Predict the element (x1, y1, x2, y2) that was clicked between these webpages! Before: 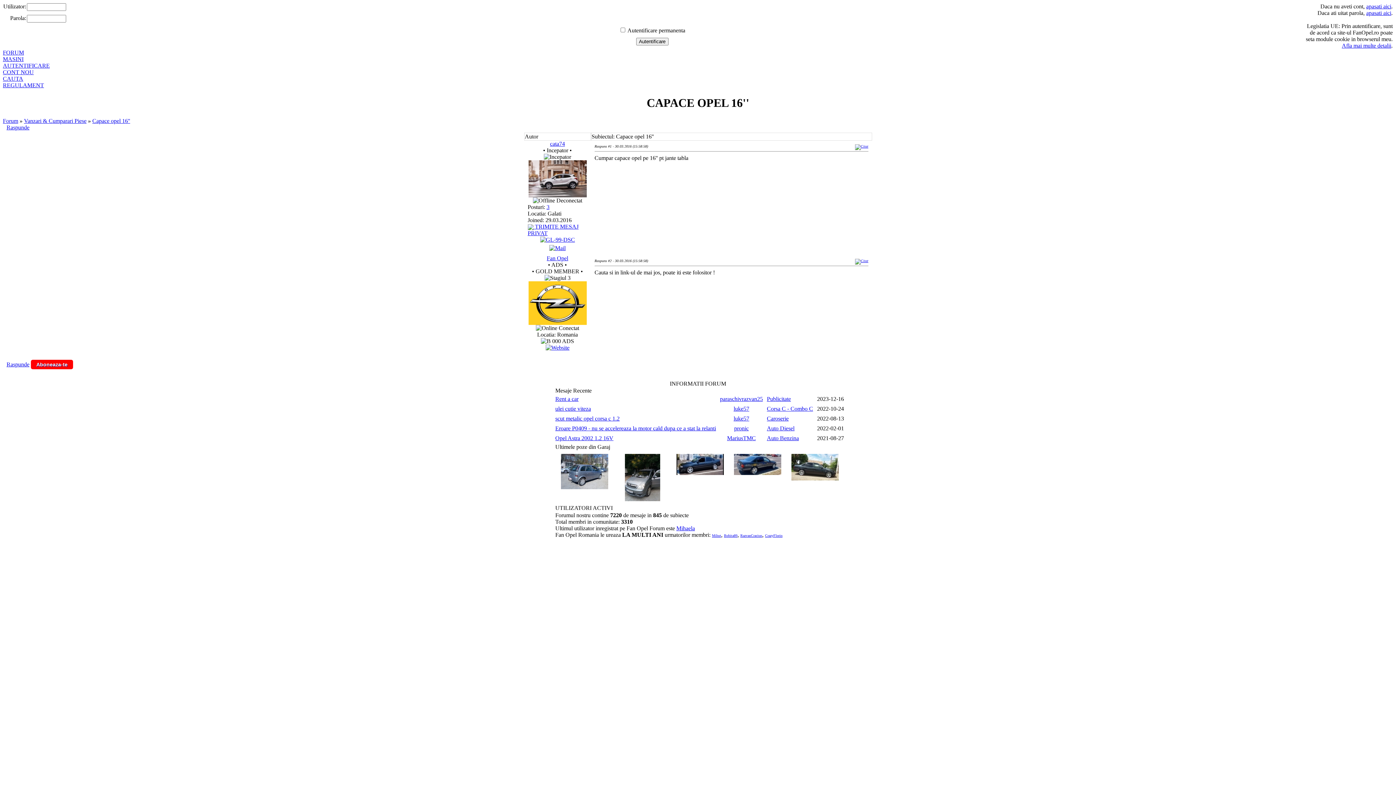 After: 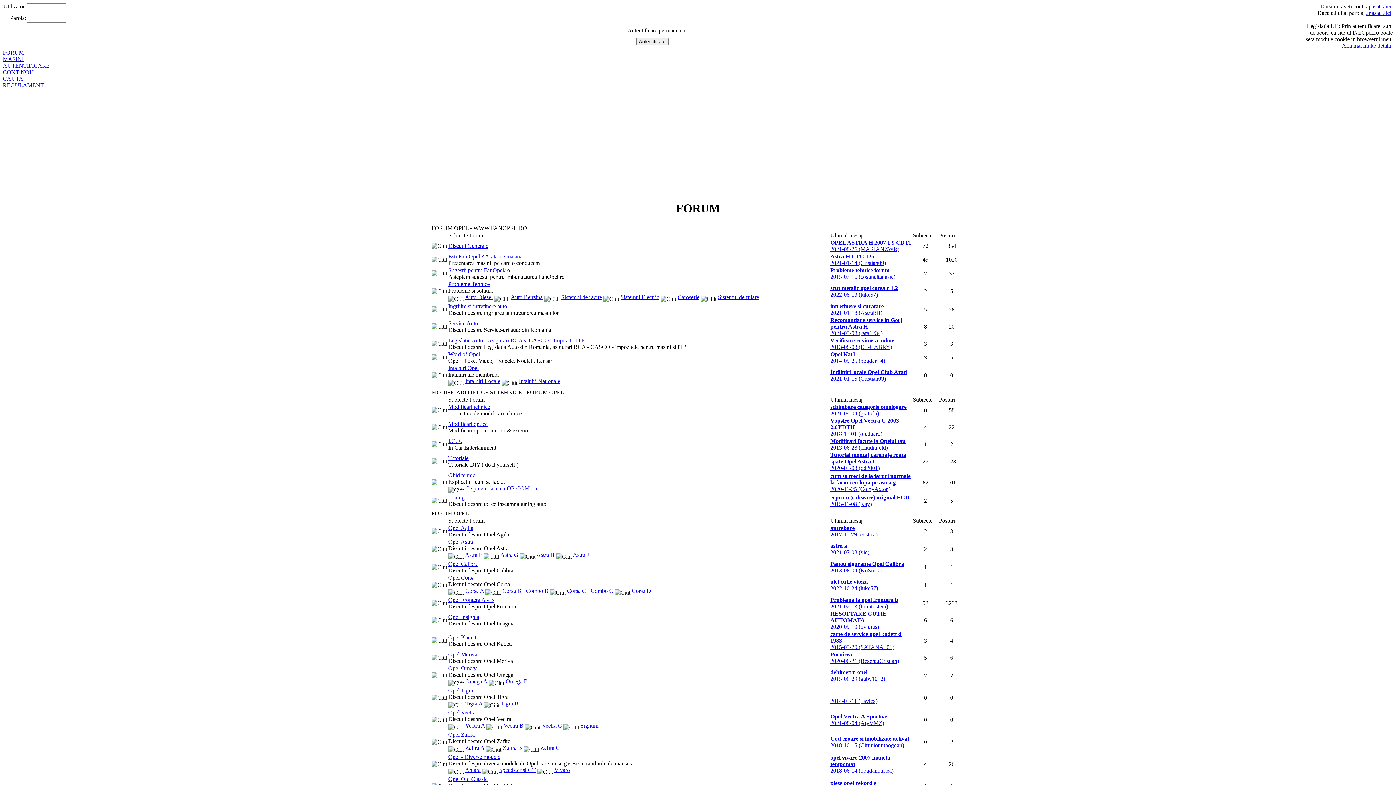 Action: label: Fan Opel bbox: (546, 255, 568, 261)